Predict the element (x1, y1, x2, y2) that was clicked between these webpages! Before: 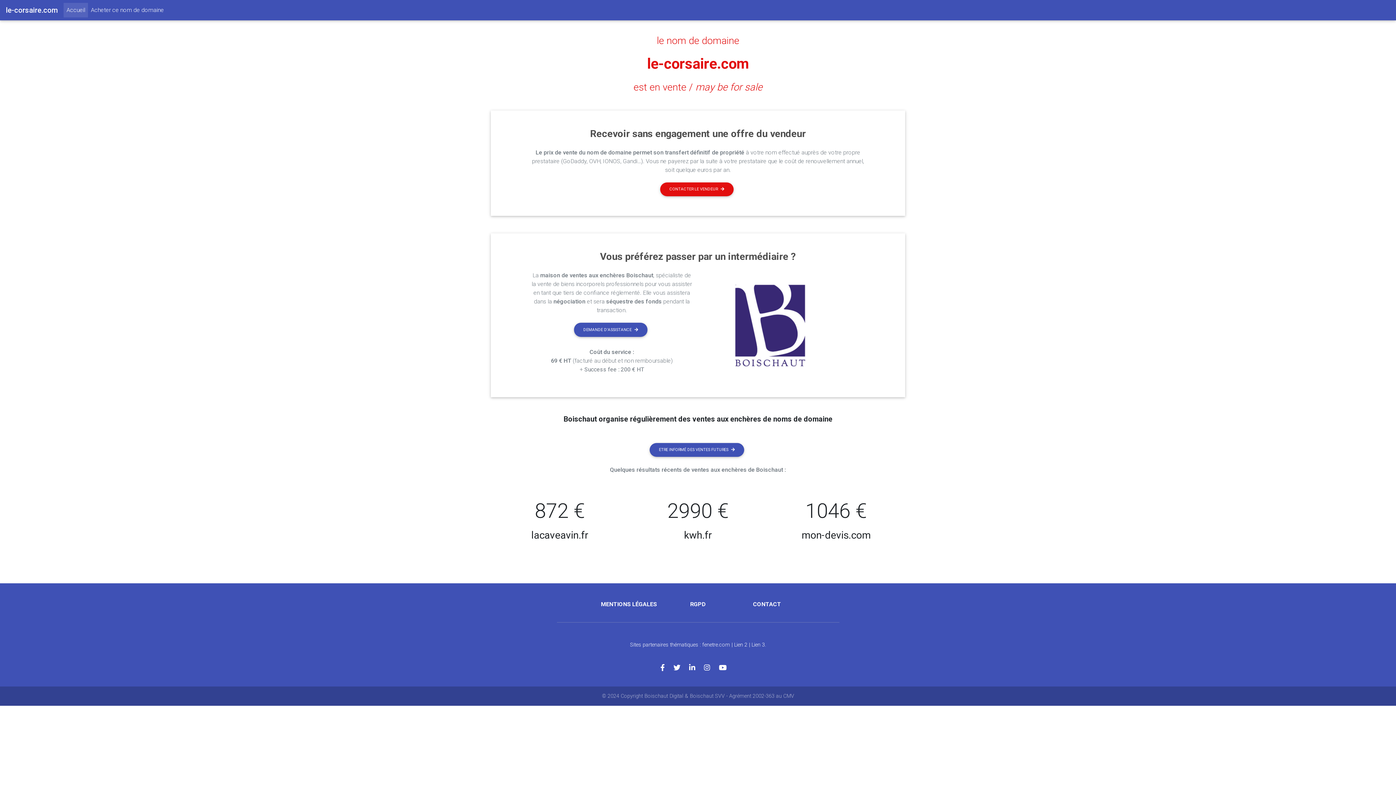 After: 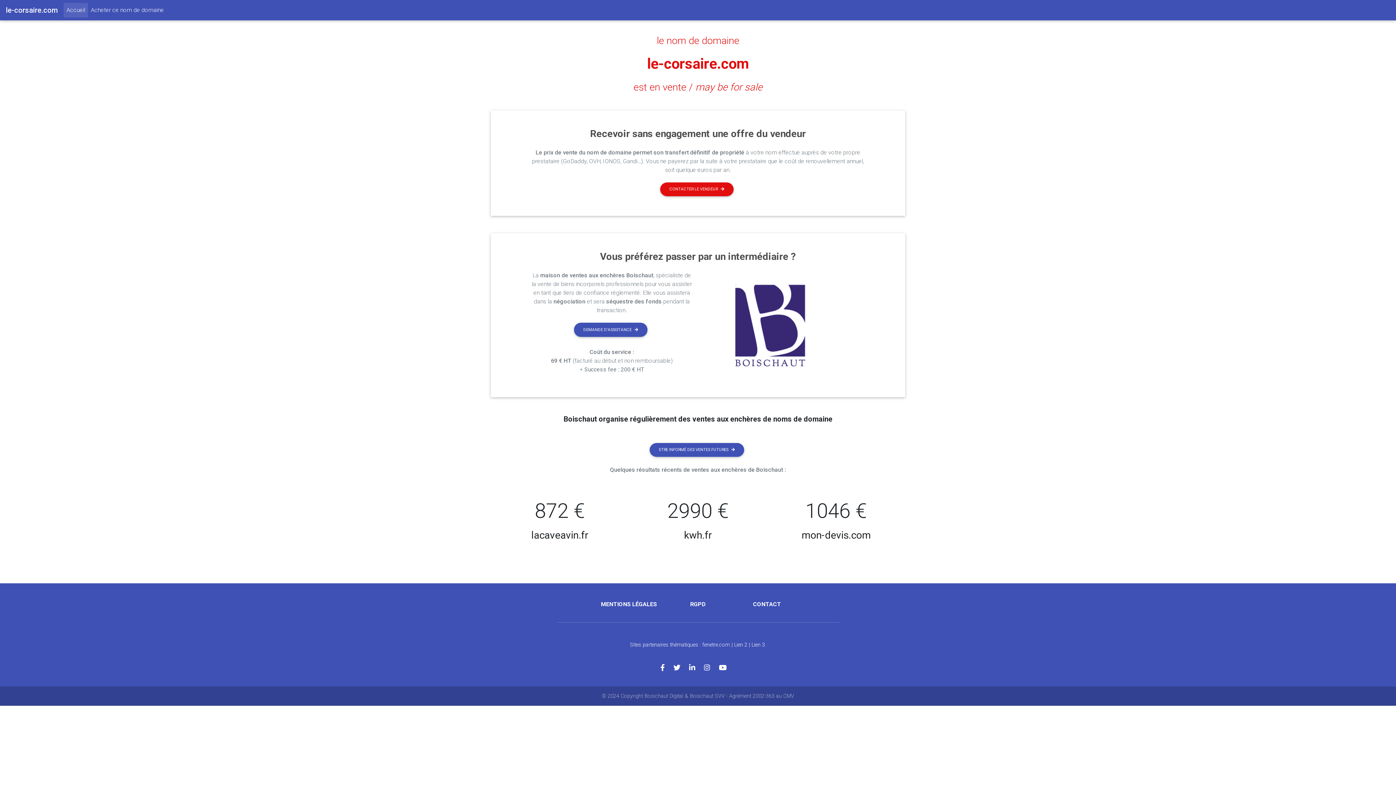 Action: label: Lien 3 bbox: (751, 642, 765, 648)